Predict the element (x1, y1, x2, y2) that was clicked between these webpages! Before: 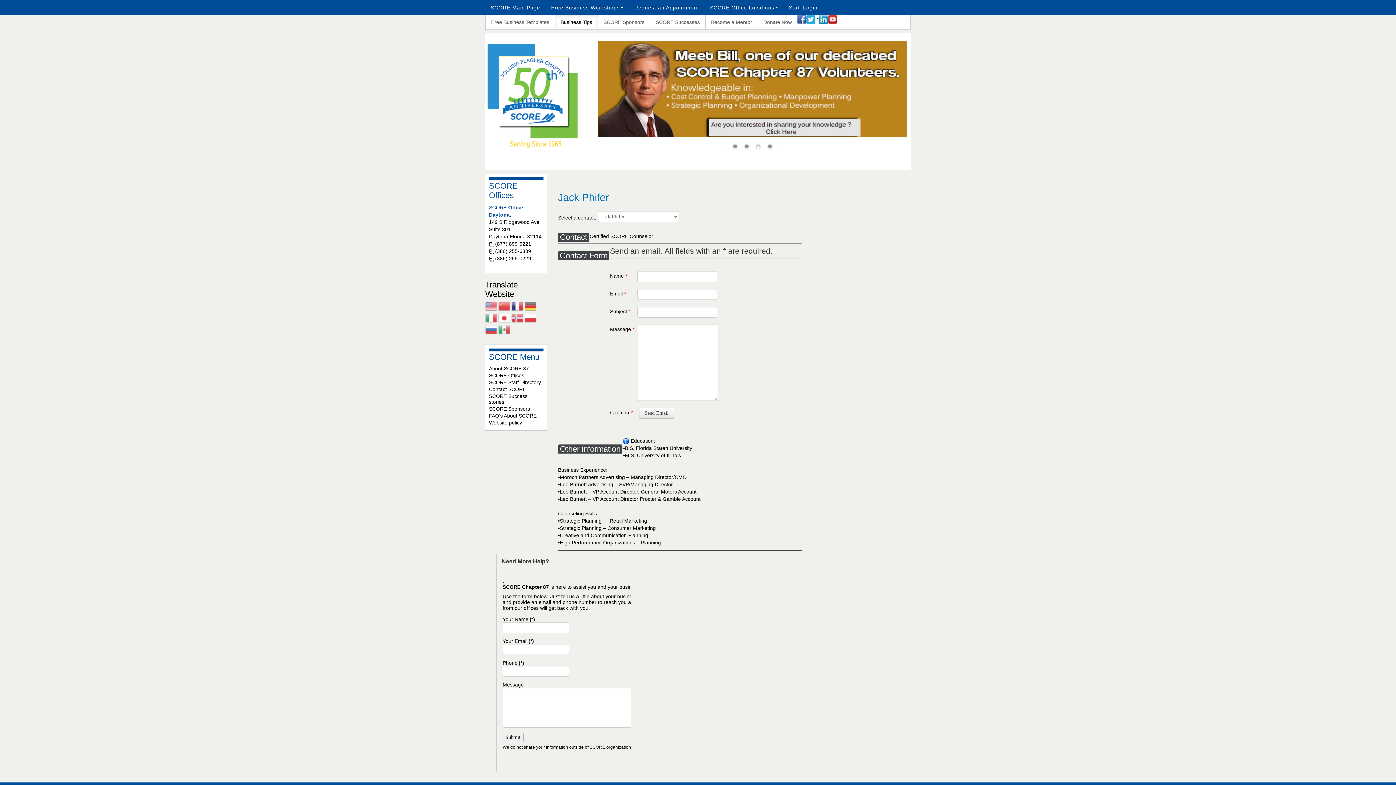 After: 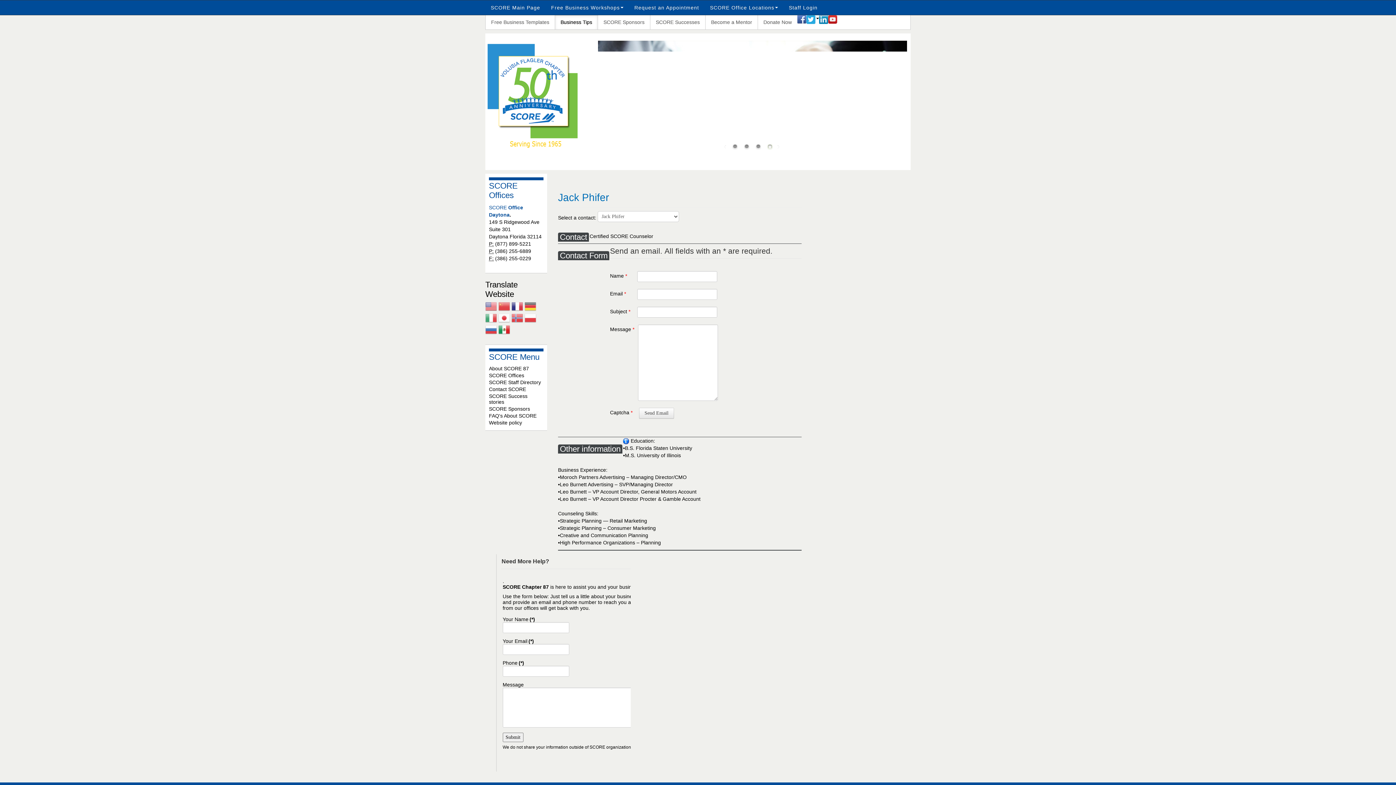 Action: bbox: (498, 324, 510, 337)